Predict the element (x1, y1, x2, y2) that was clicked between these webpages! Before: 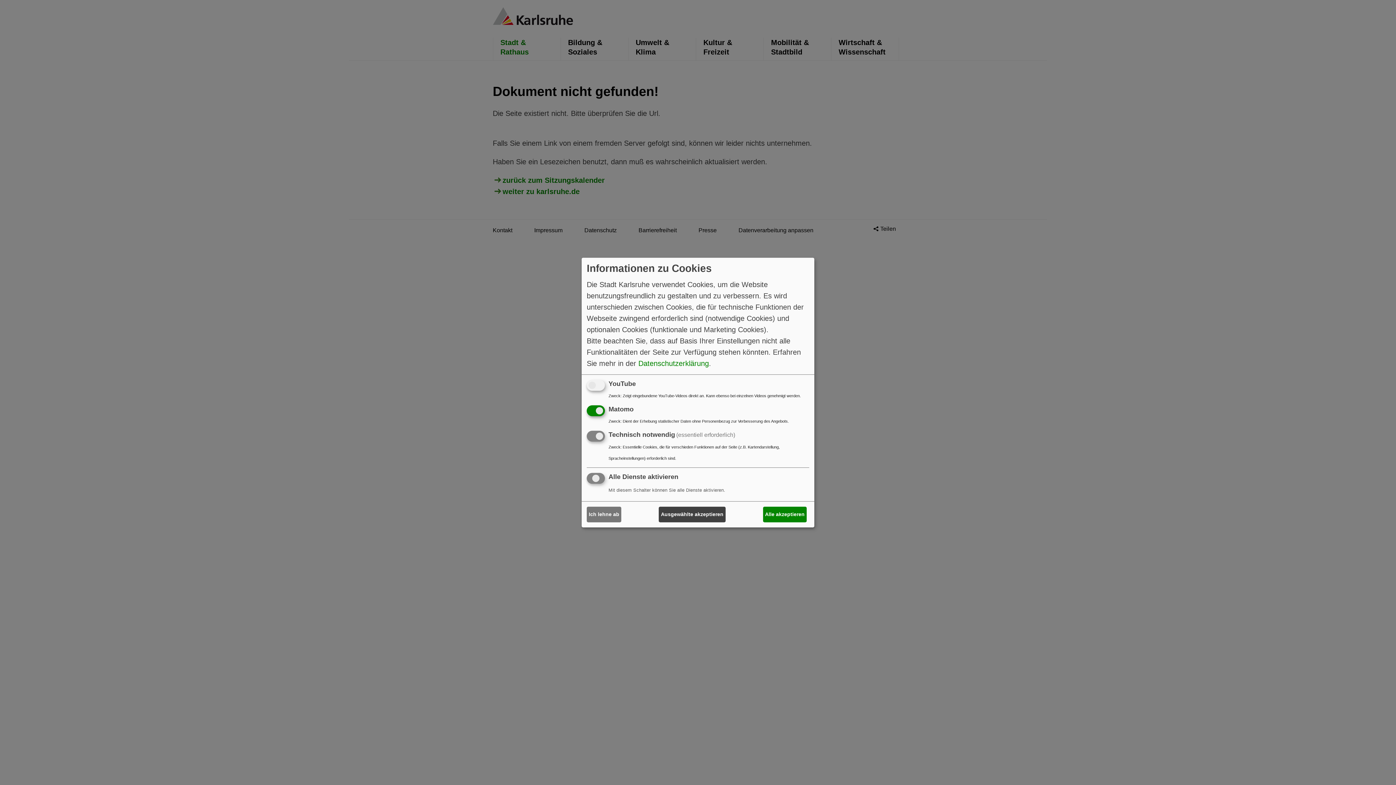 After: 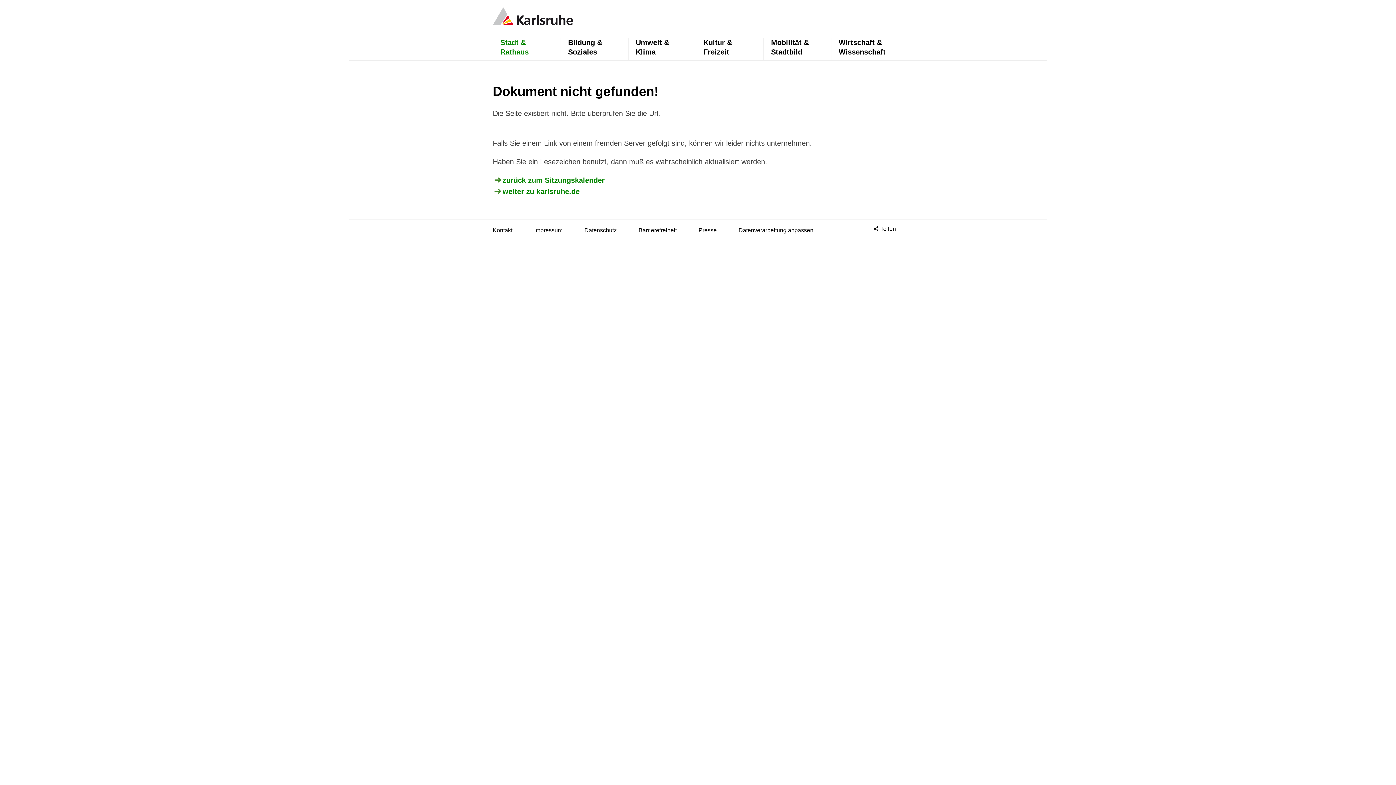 Action: bbox: (763, 507, 806, 522) label: Alle akzeptieren